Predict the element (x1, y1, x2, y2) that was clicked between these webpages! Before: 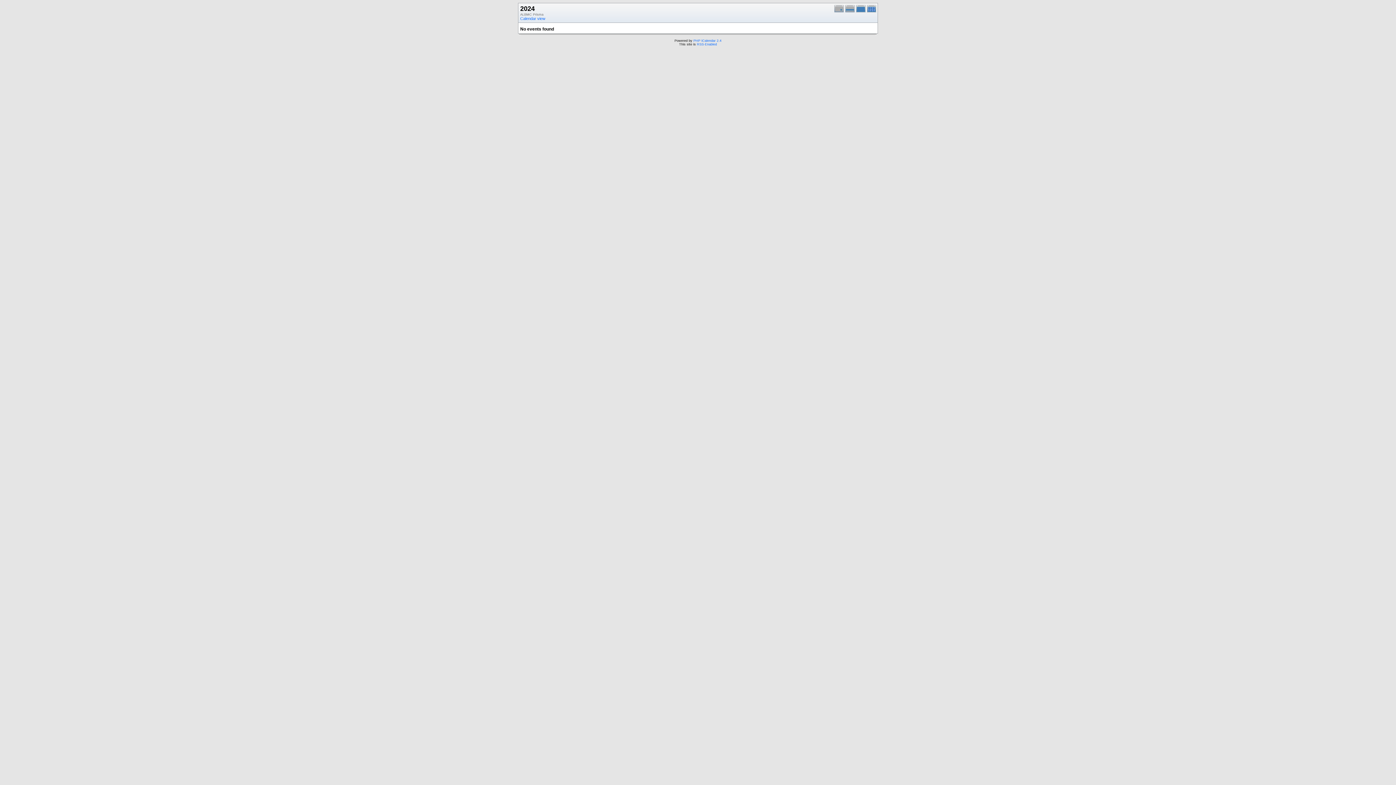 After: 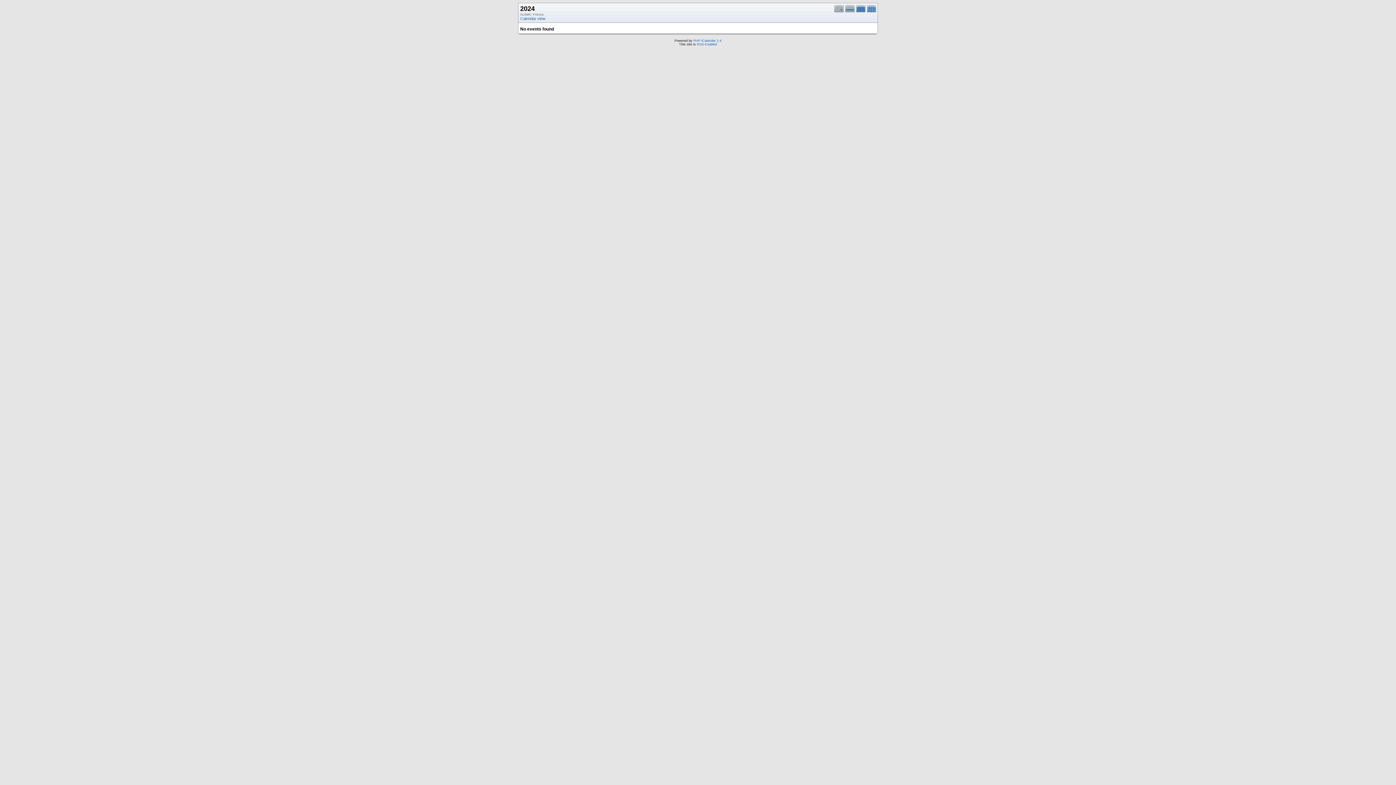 Action: bbox: (867, 9, 877, 13)